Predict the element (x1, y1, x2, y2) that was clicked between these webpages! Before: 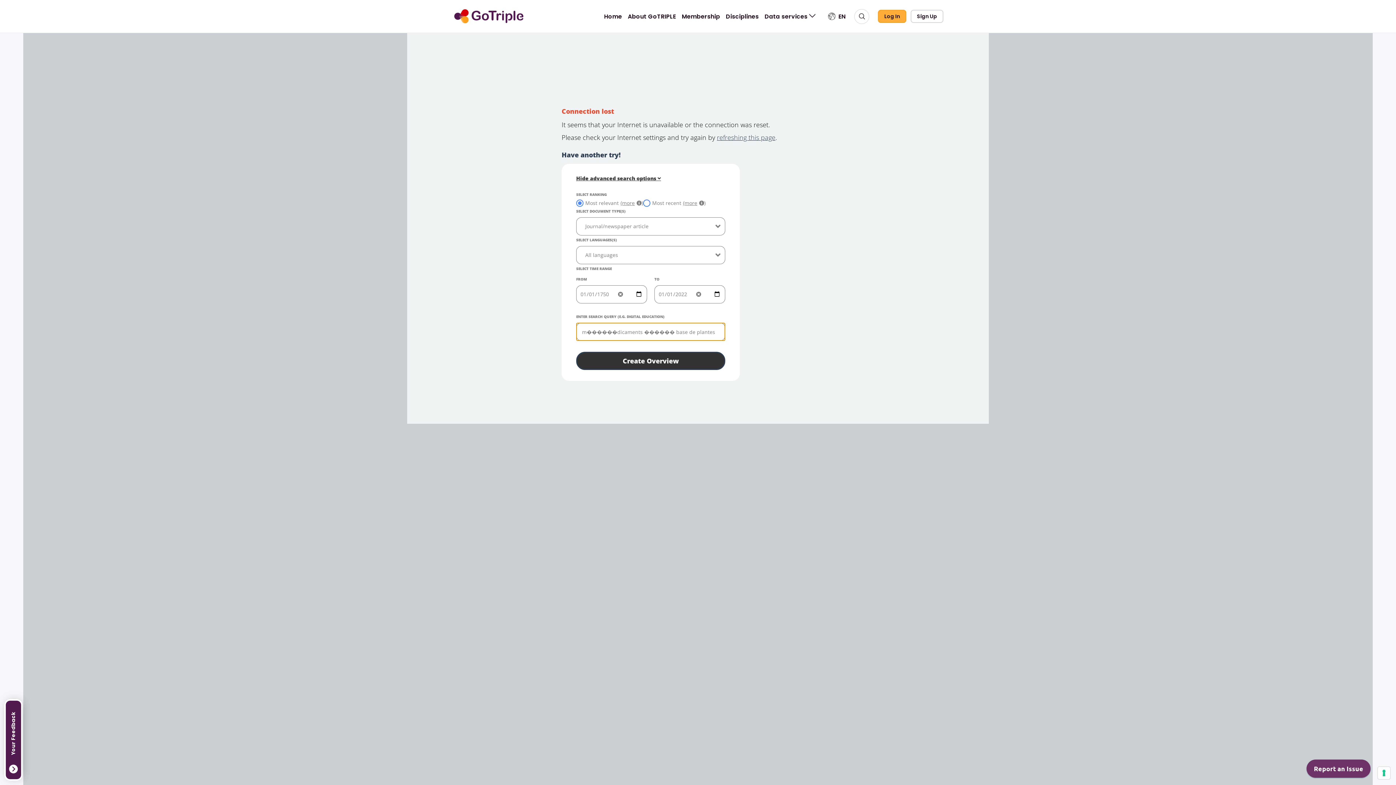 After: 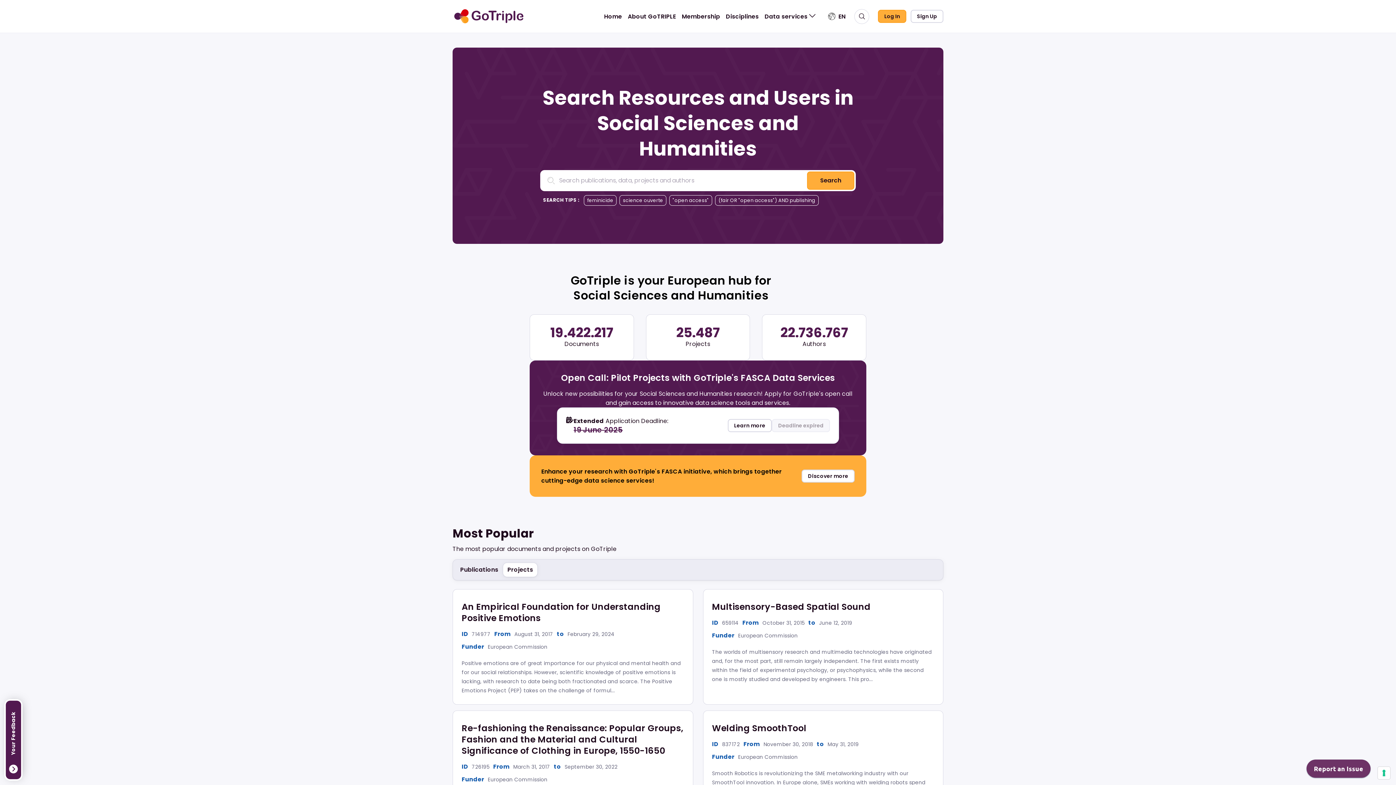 Action: bbox: (452, 7, 525, 25)